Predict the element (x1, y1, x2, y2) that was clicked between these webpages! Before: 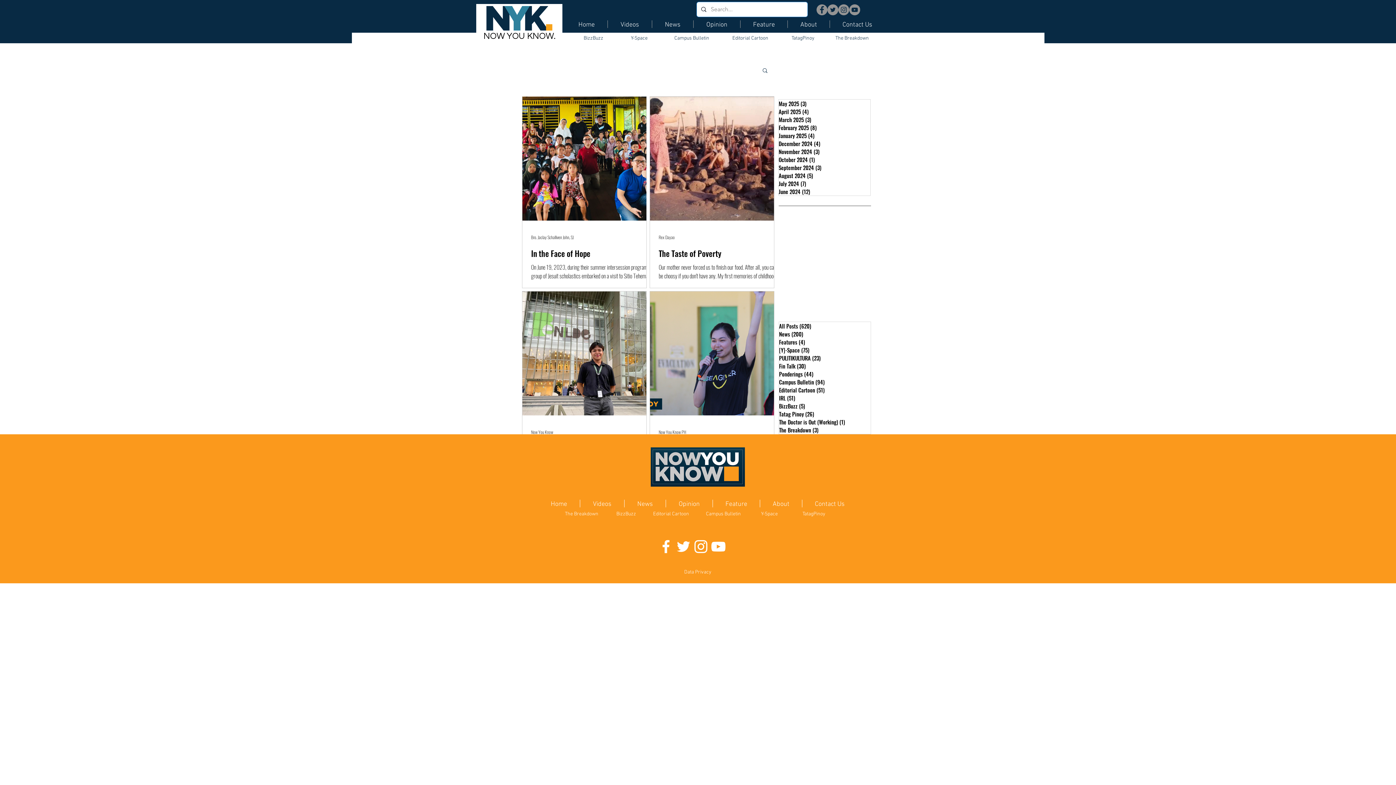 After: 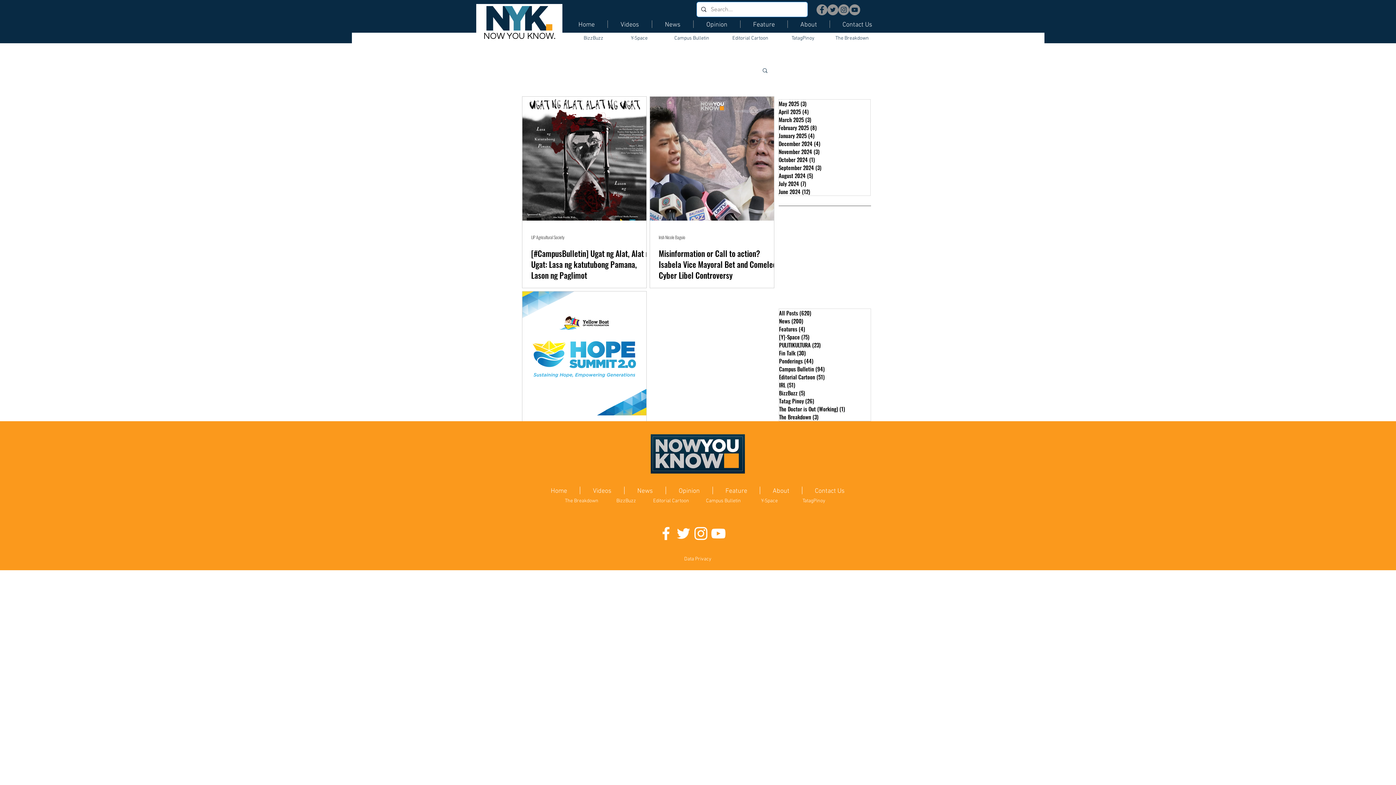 Action: bbox: (778, 99, 870, 107) label: May 2025 (3)
3 posts